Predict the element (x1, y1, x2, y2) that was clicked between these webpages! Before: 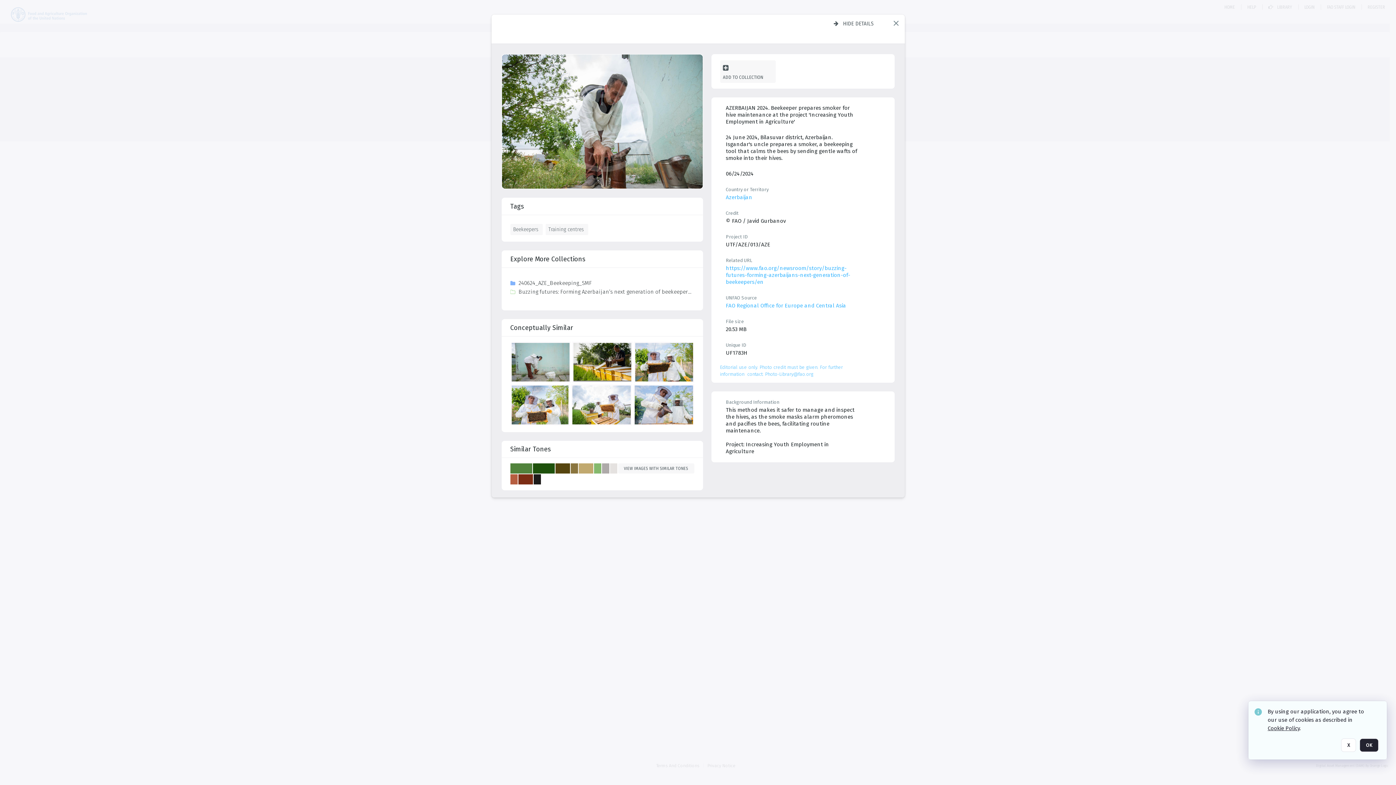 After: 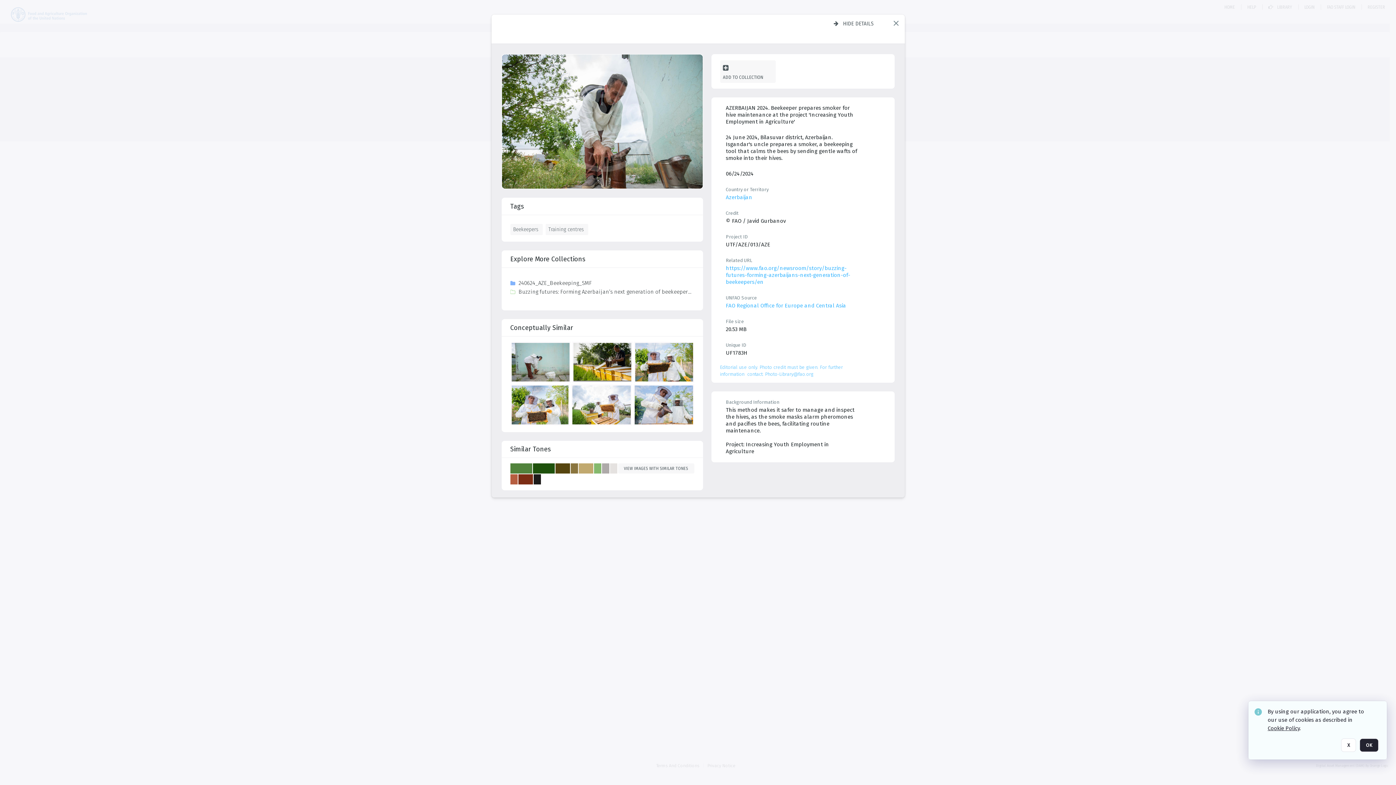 Action: label: Cookie Policy bbox: (1268, 725, 1300, 732)